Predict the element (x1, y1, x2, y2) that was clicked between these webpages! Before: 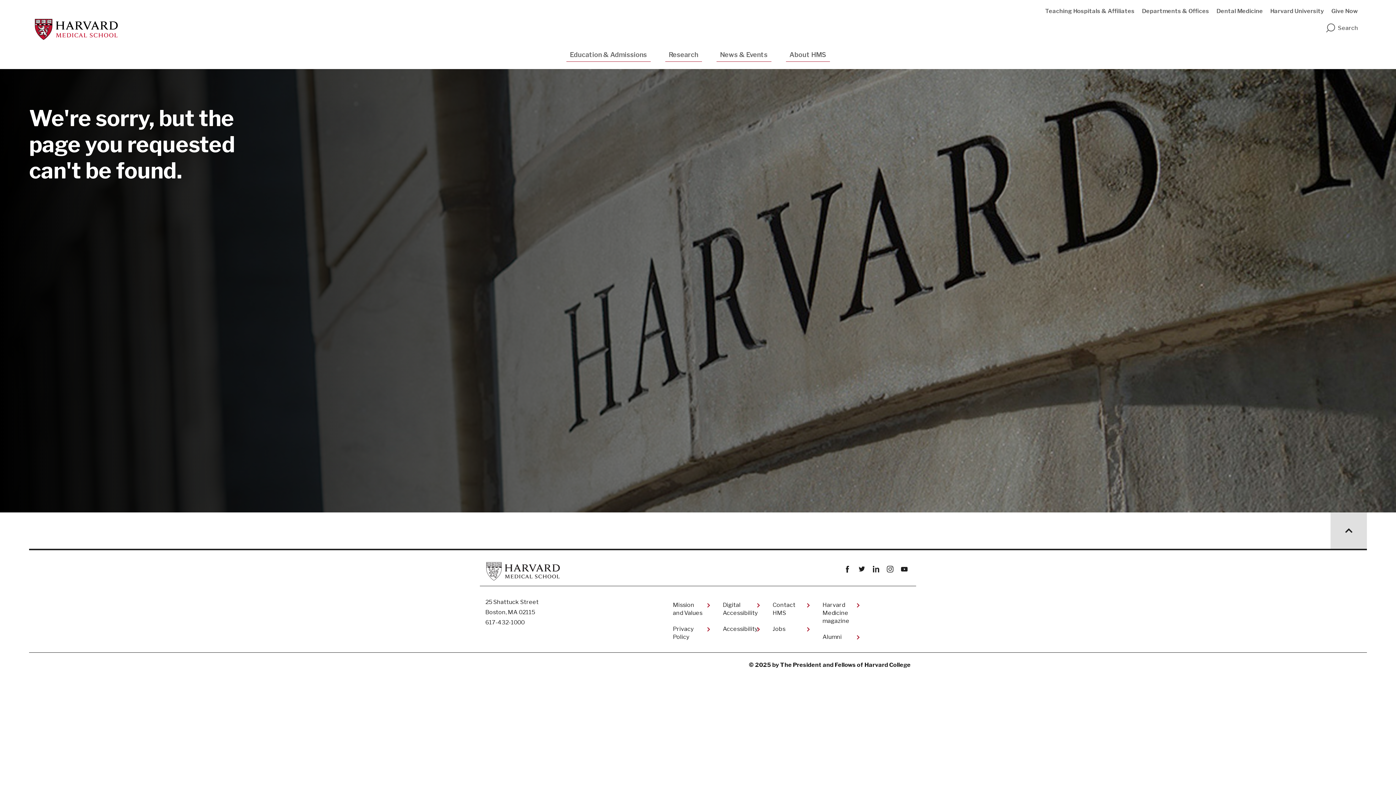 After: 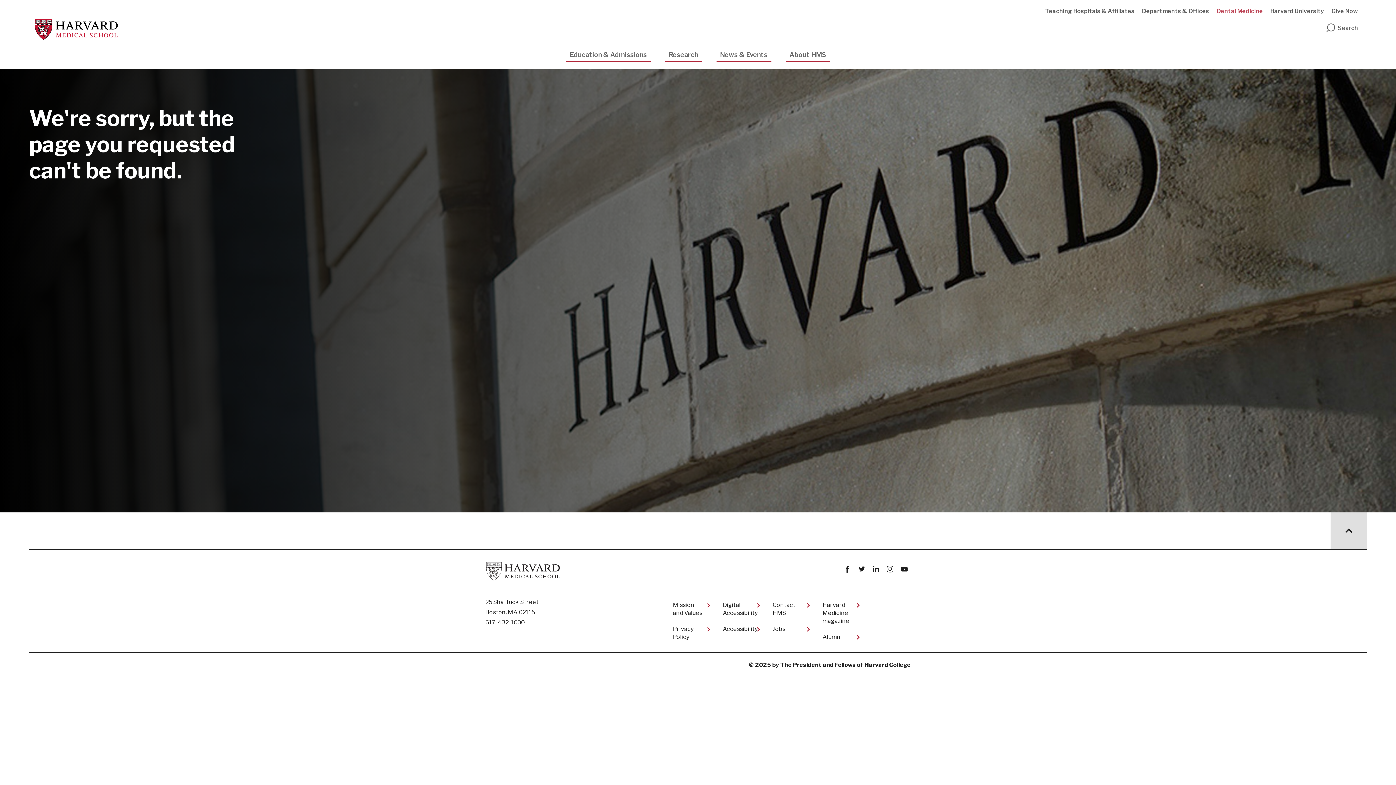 Action: label: Dental Medicine bbox: (1213, 5, 1266, 17)